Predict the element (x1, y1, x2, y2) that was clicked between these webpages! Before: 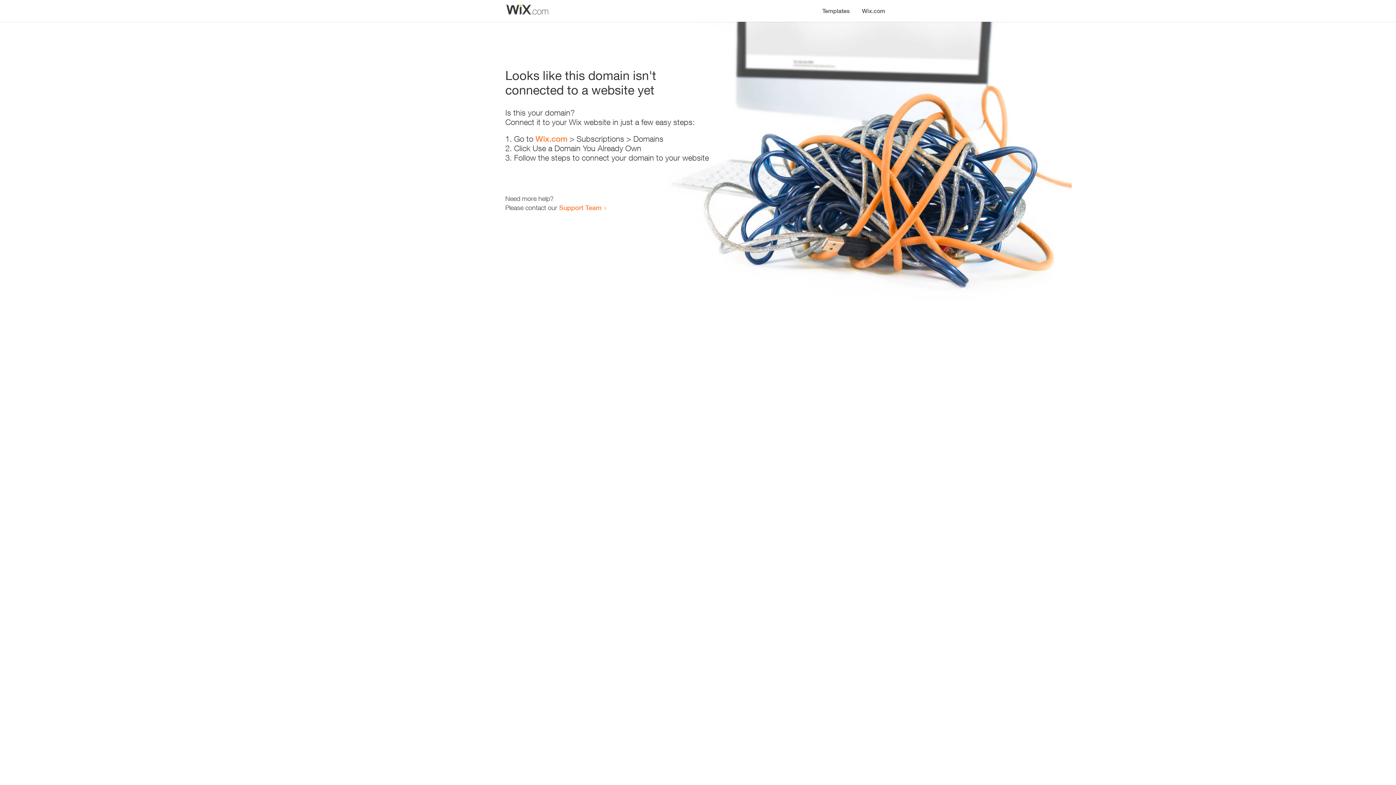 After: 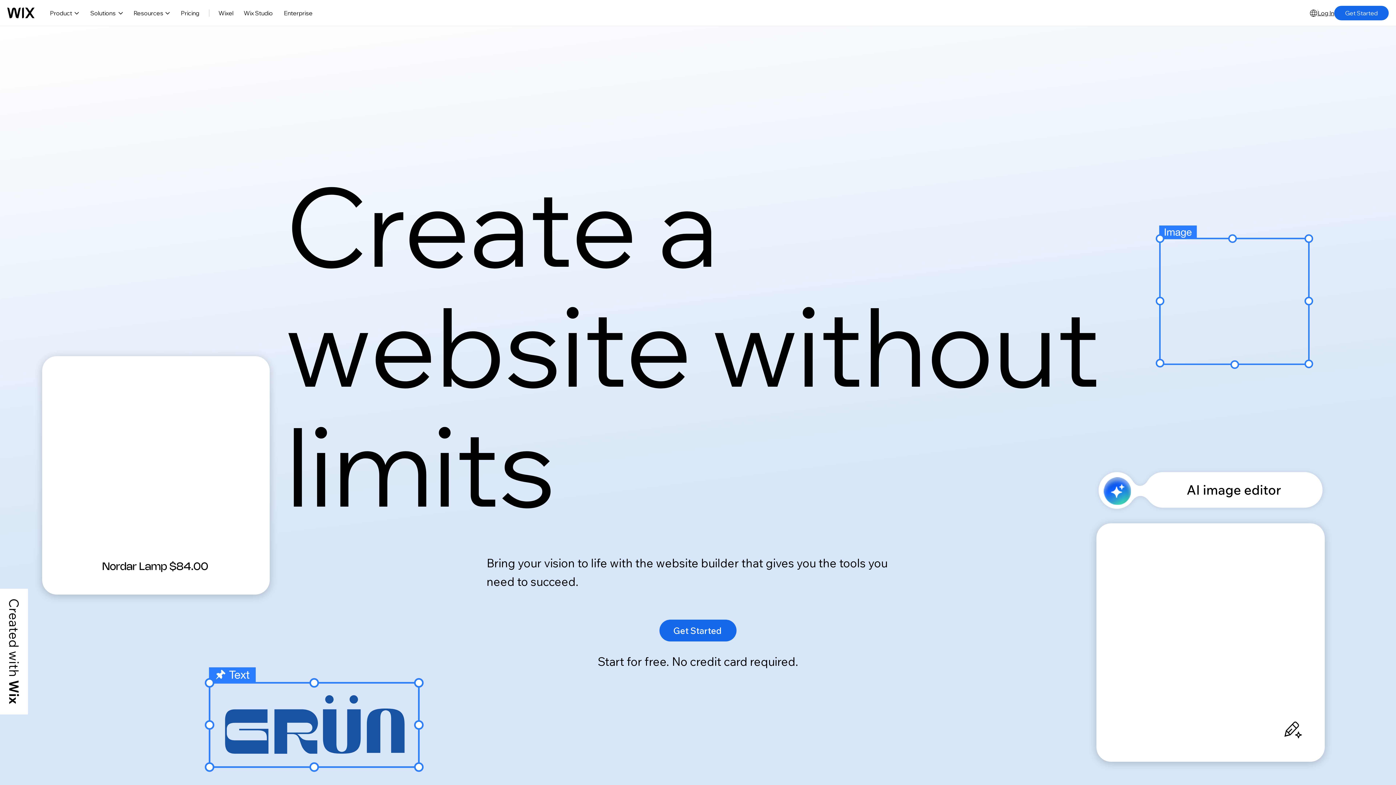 Action: label: Wix.com bbox: (856, 0, 890, 14)